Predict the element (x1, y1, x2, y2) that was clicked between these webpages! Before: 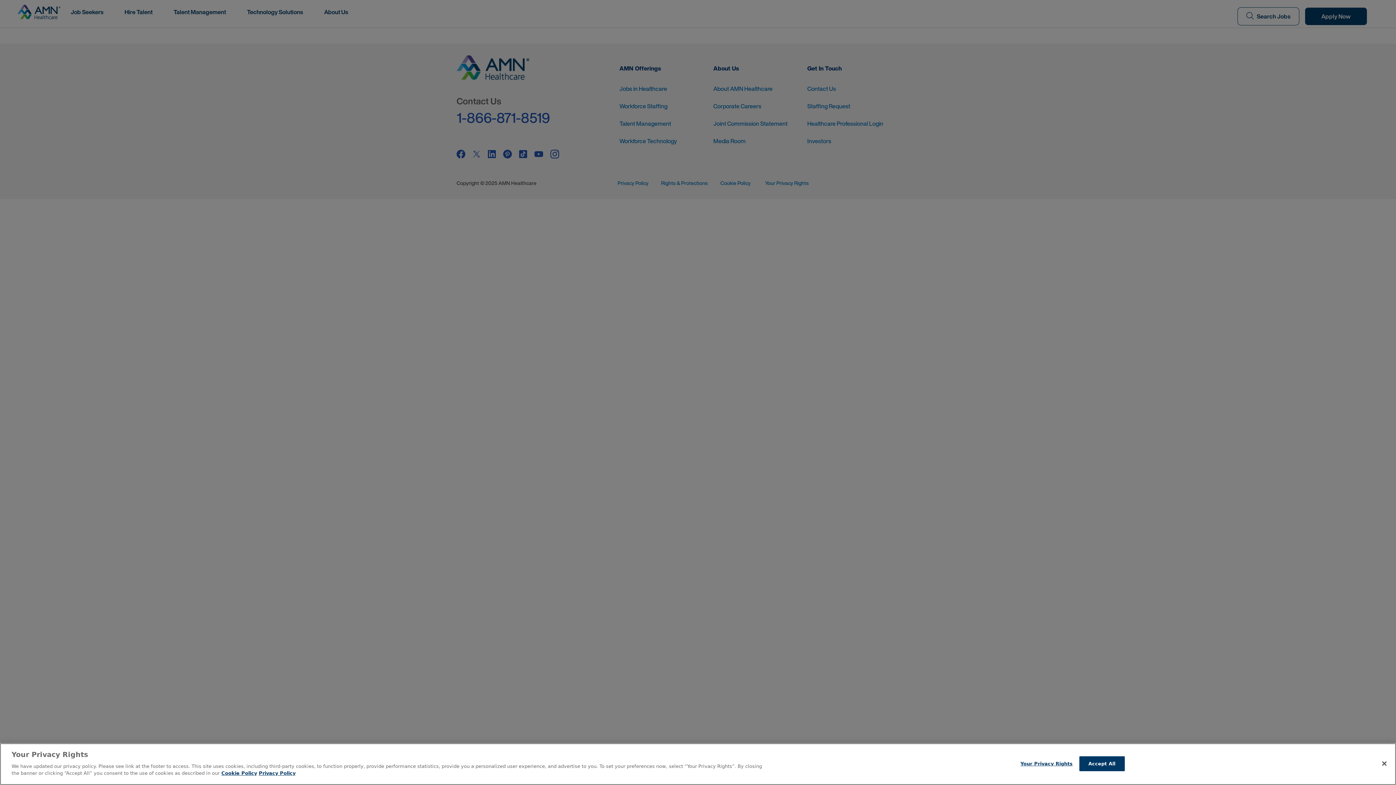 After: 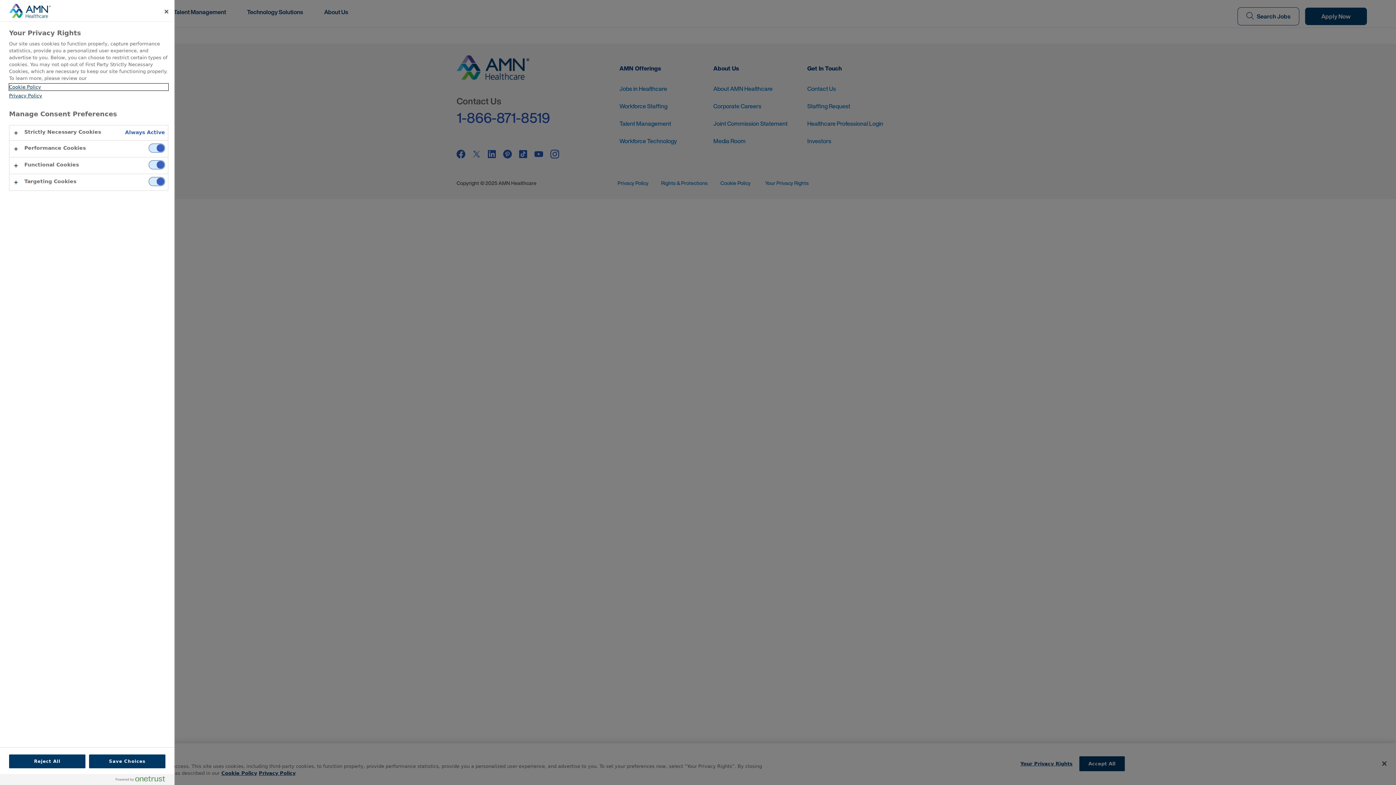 Action: label: Your Privacy Rights bbox: (1020, 756, 1072, 771)